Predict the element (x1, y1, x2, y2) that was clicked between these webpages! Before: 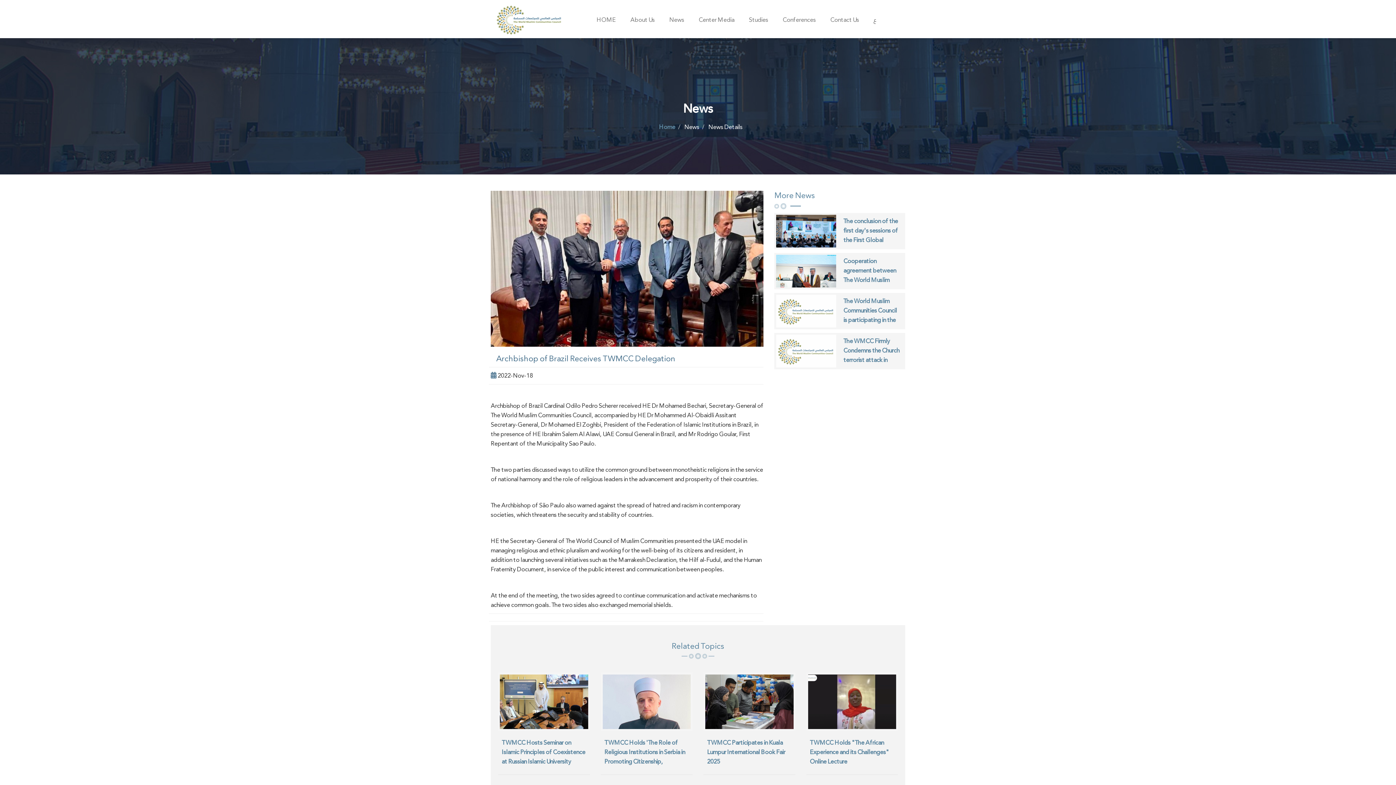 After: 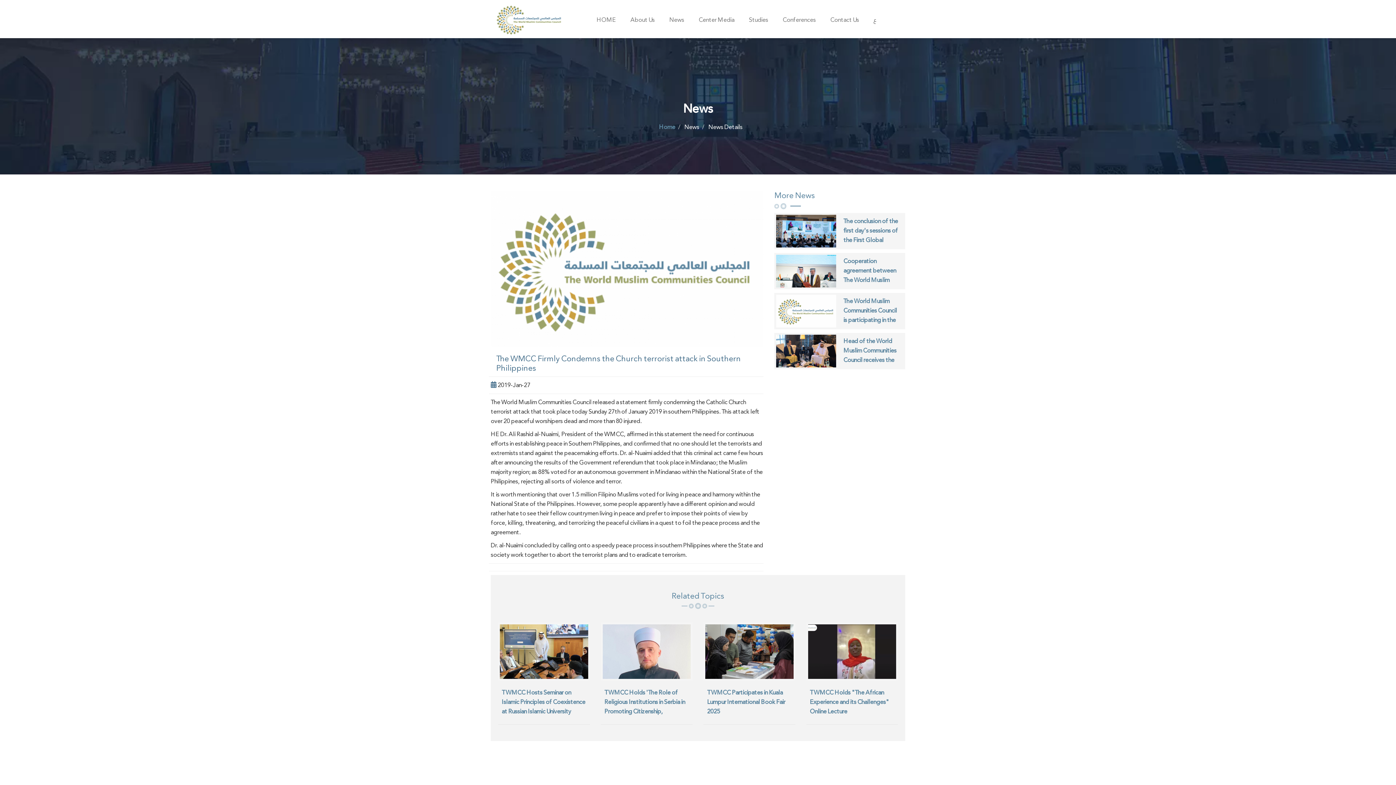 Action: label: The WMCC Firmly Condemns the Church terrorist attack in Southern Philippines bbox: (843, 336, 899, 374)